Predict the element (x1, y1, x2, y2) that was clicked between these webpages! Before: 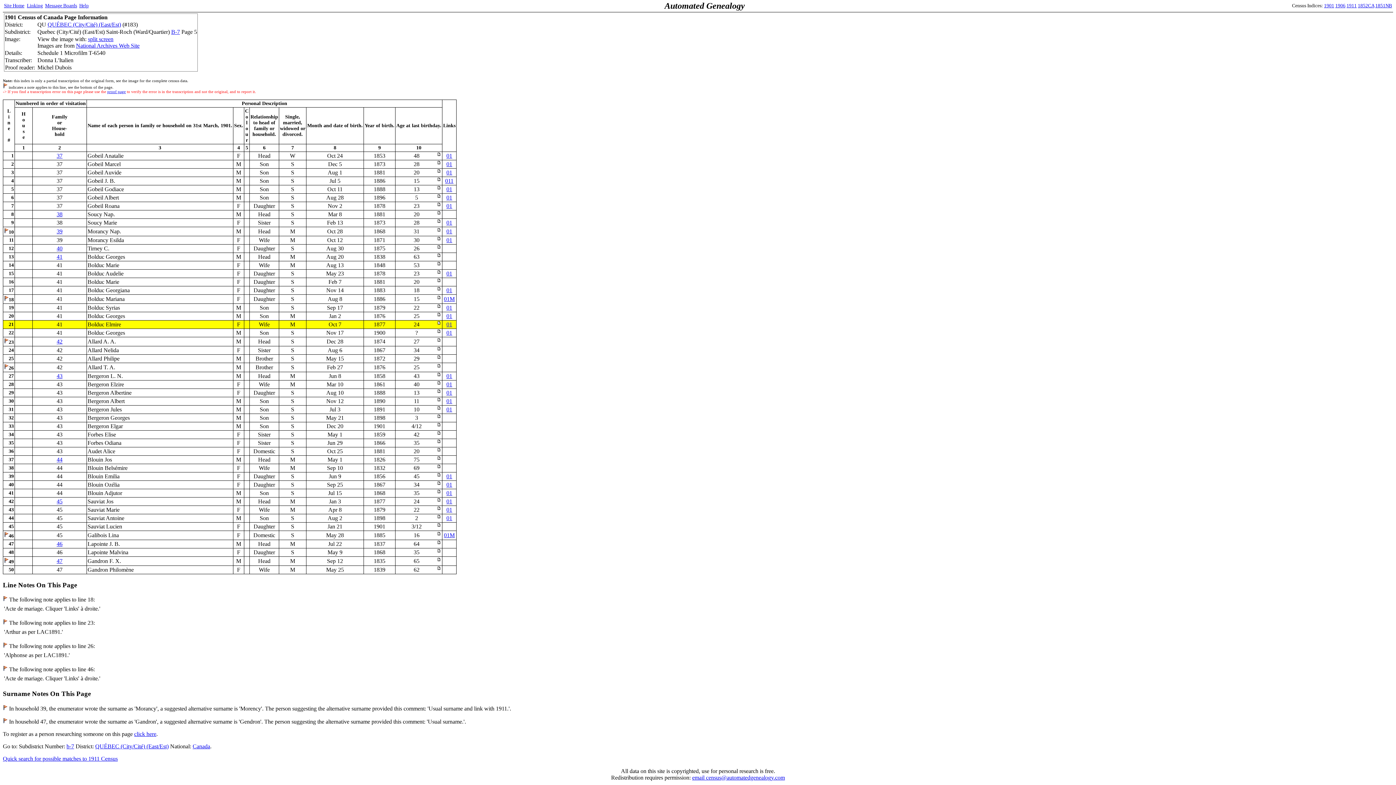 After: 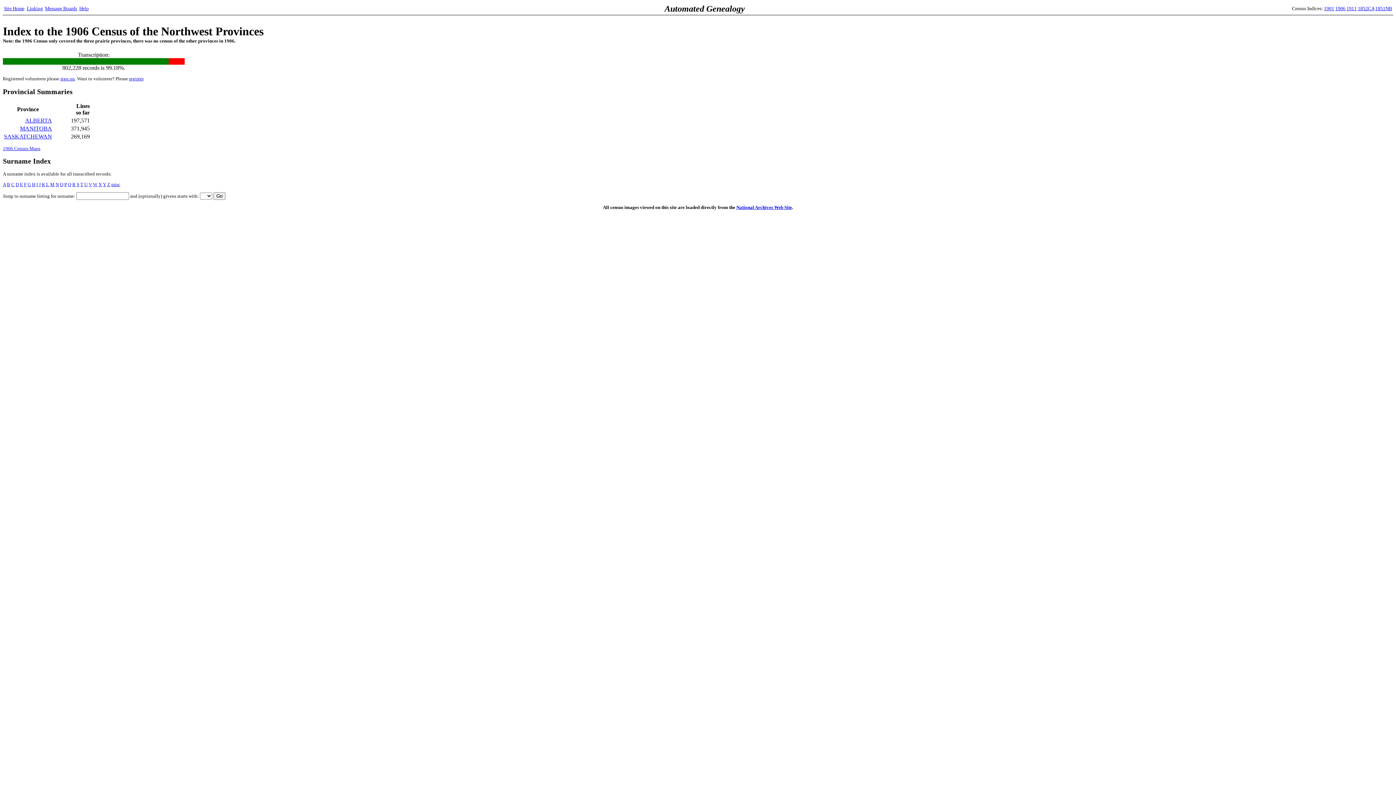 Action: bbox: (1335, 2, 1345, 8) label: 1906